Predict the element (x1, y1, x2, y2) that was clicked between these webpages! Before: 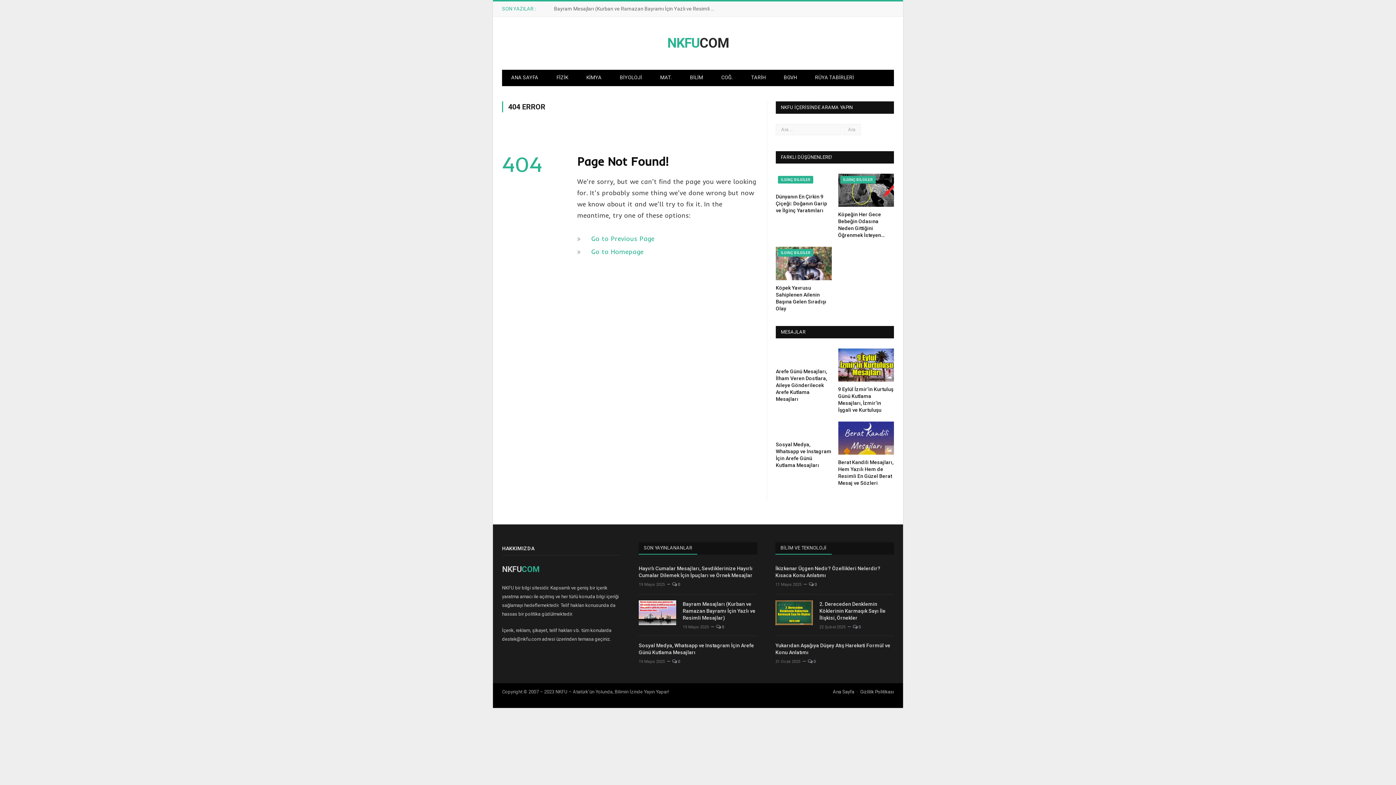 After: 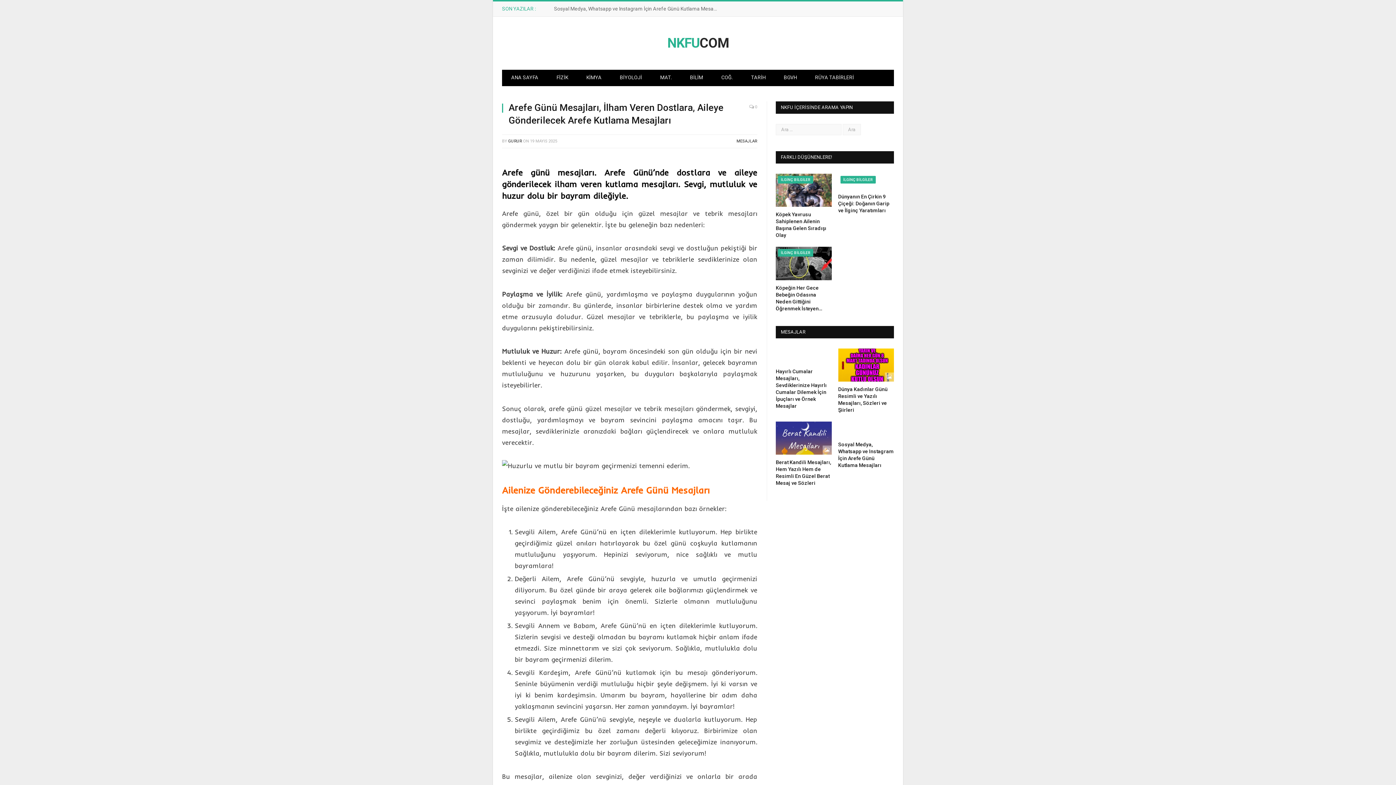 Action: bbox: (776, 368, 827, 402) label: Arefe Günü Mesajları, İlham Veren Dostlara, Aileye Gönderilecek Arefe Kutlama Mesajları